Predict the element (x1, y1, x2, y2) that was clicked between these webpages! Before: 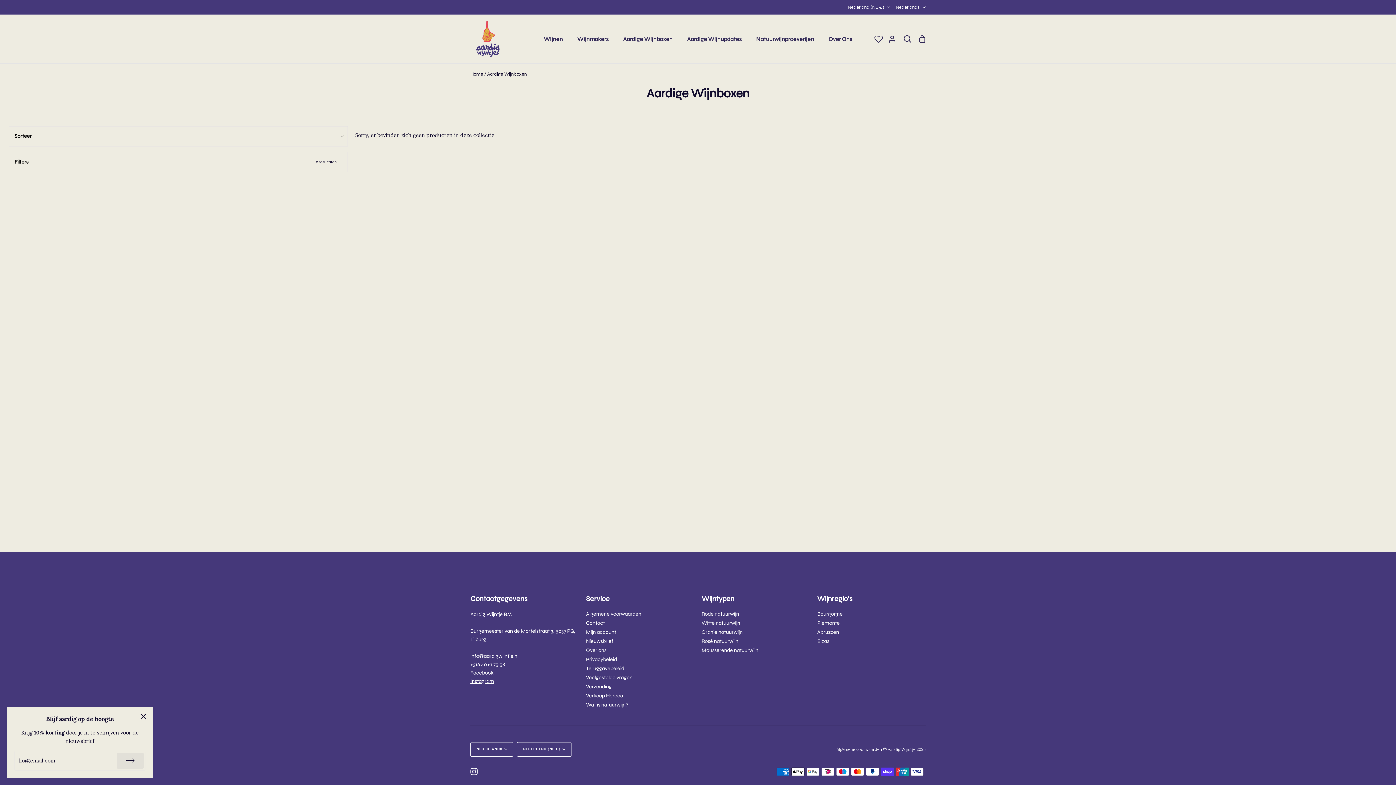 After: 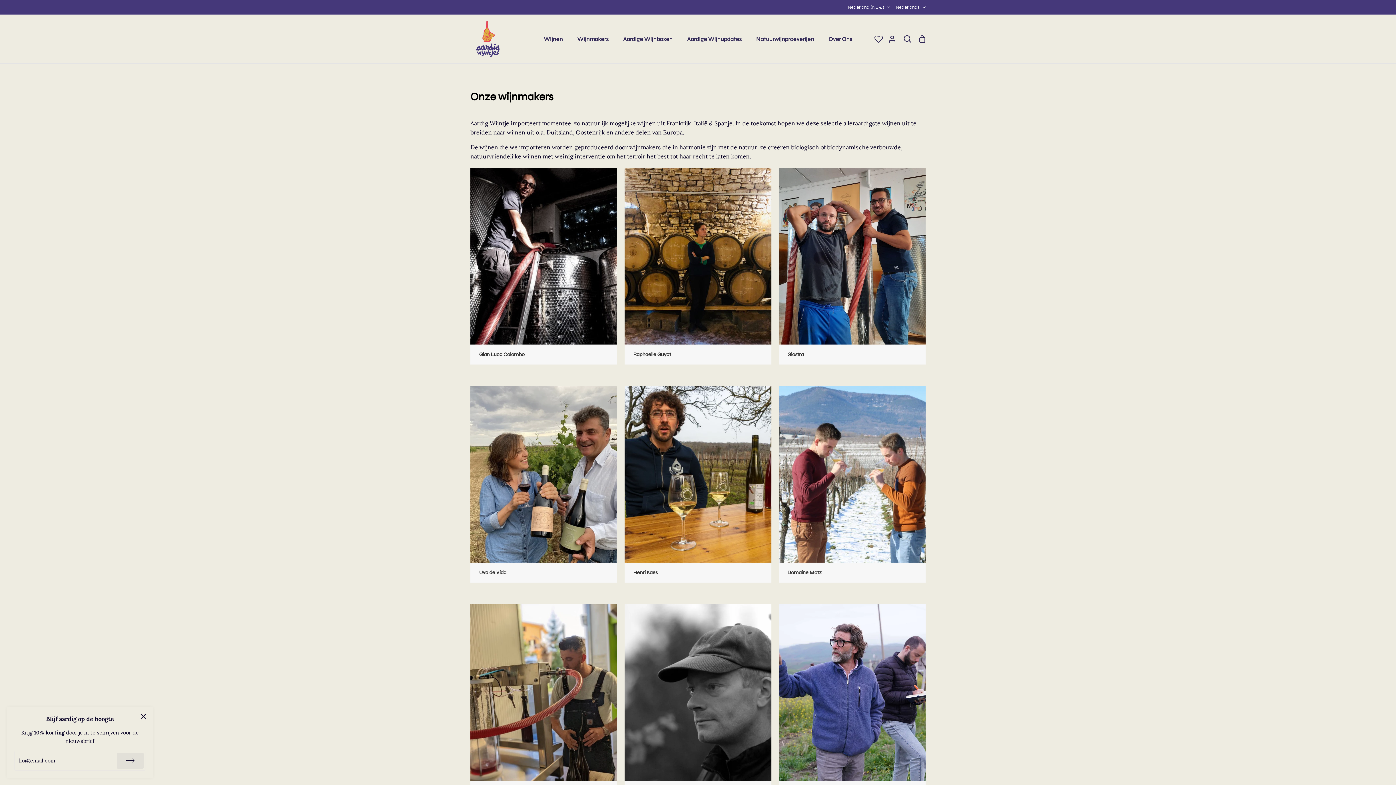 Action: bbox: (570, 14, 616, 63) label: Wijnmakers